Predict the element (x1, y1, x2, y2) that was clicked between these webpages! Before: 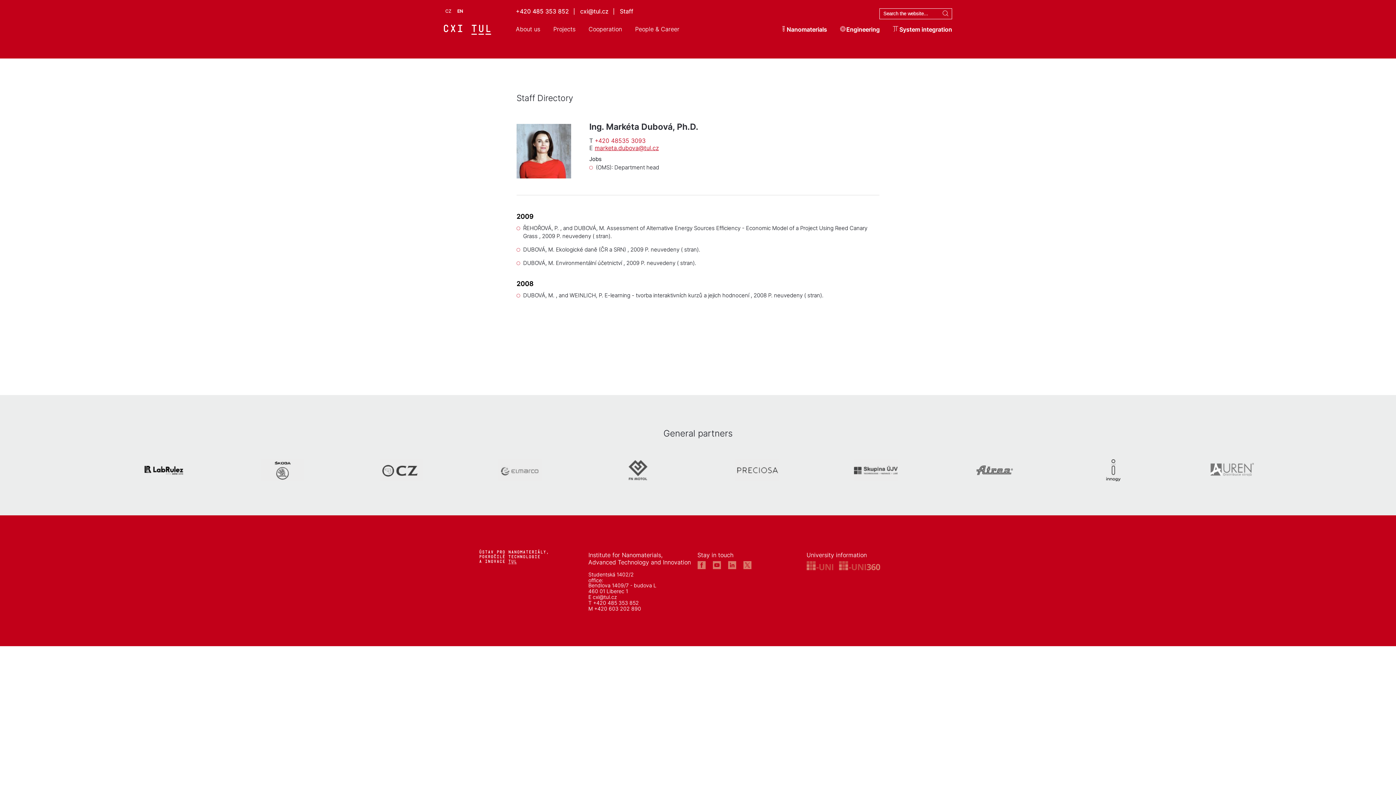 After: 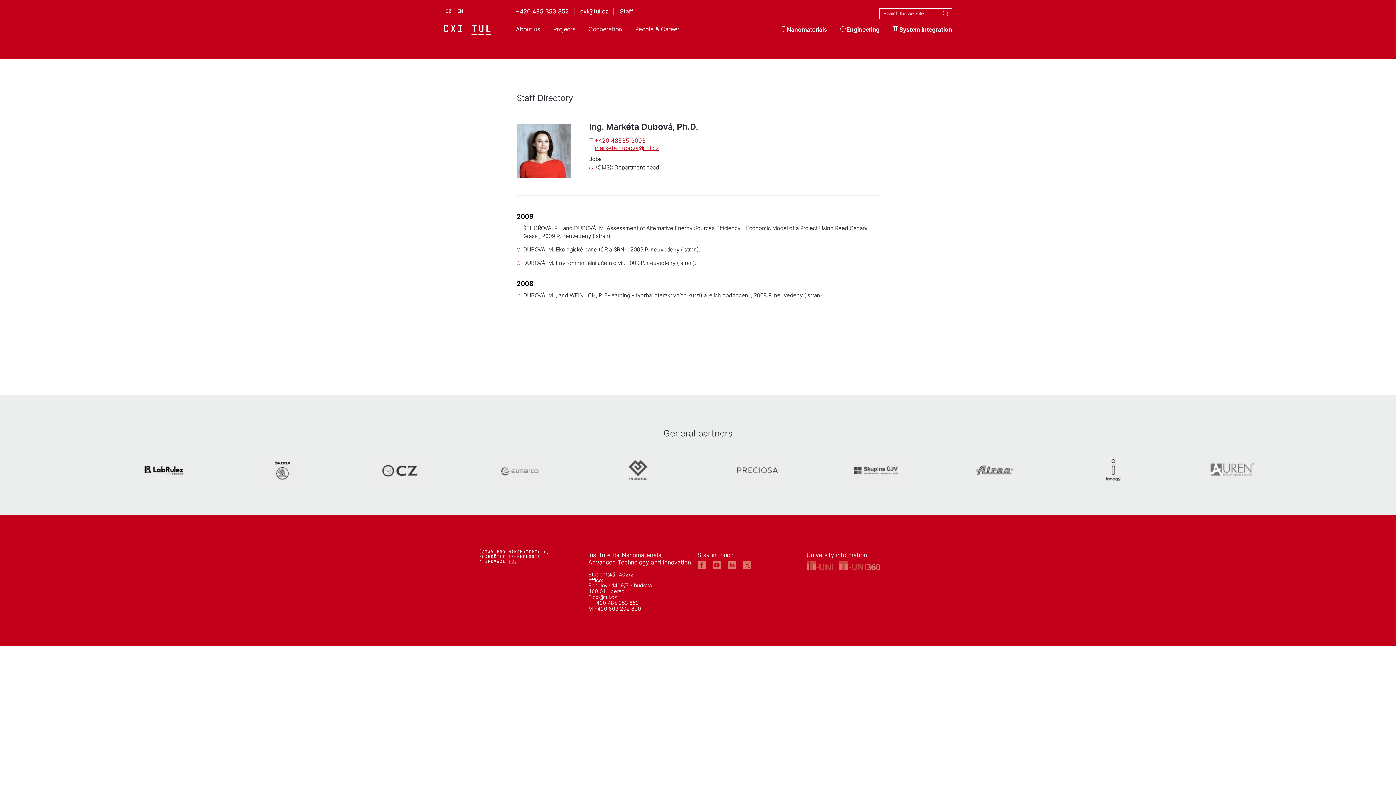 Action: bbox: (728, 564, 736, 570)